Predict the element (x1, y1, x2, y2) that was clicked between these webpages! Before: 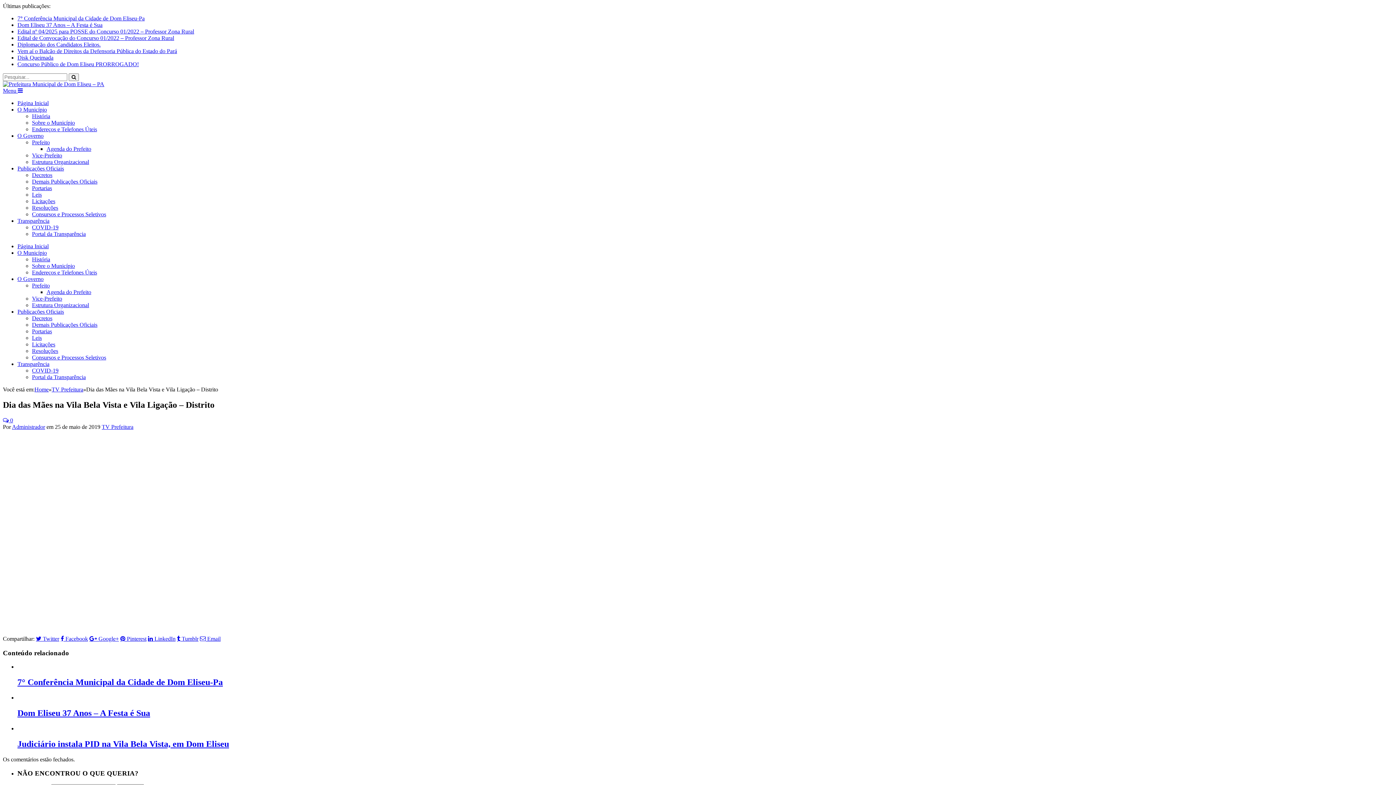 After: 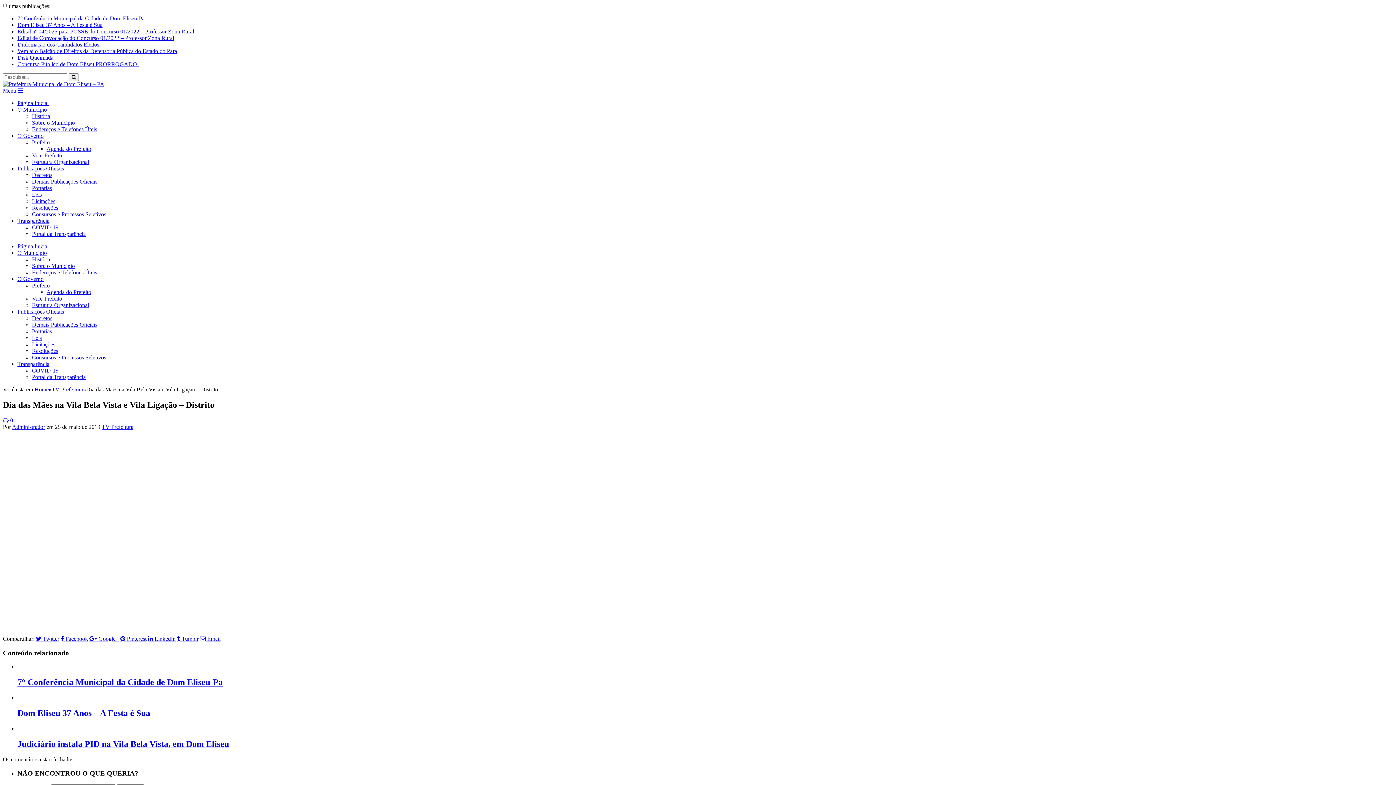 Action: label: Licitações bbox: (32, 198, 55, 204)